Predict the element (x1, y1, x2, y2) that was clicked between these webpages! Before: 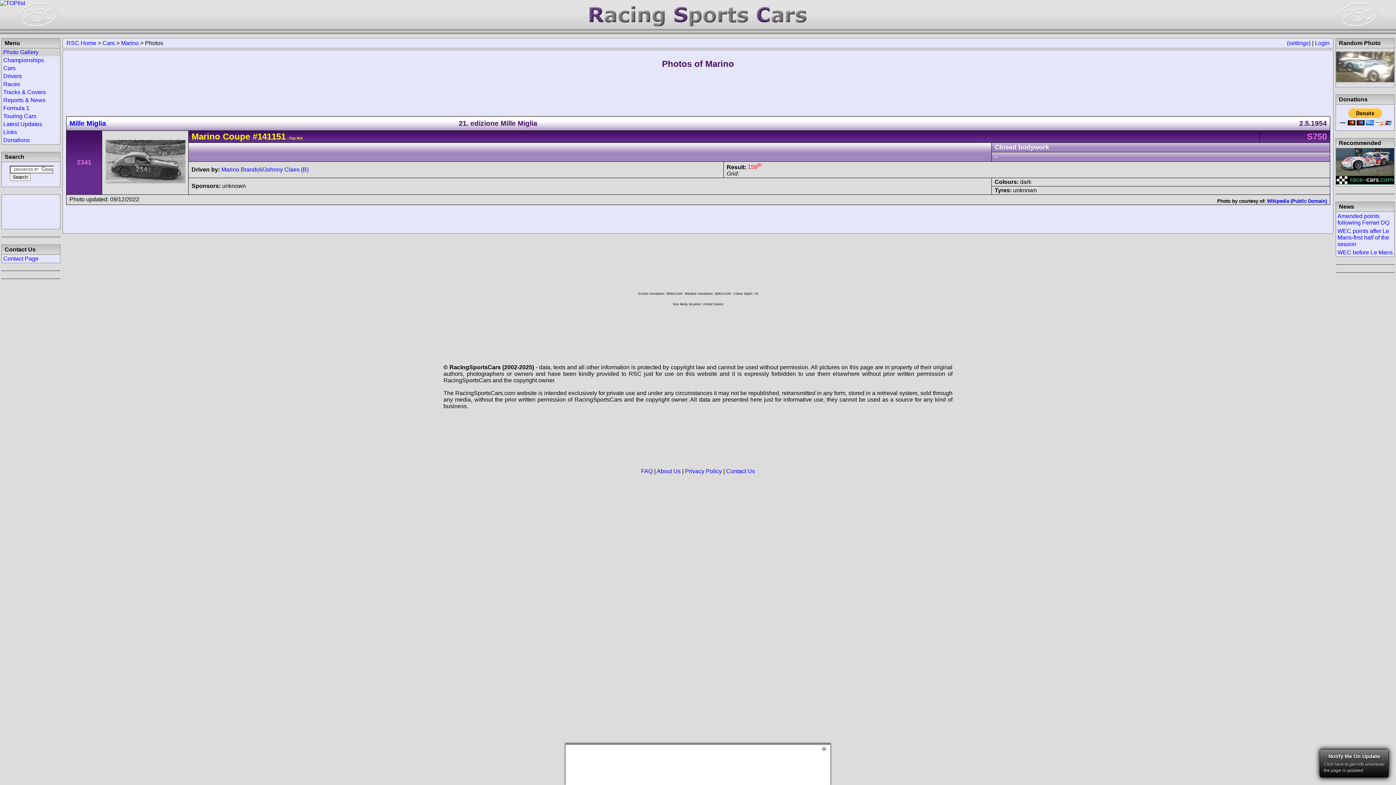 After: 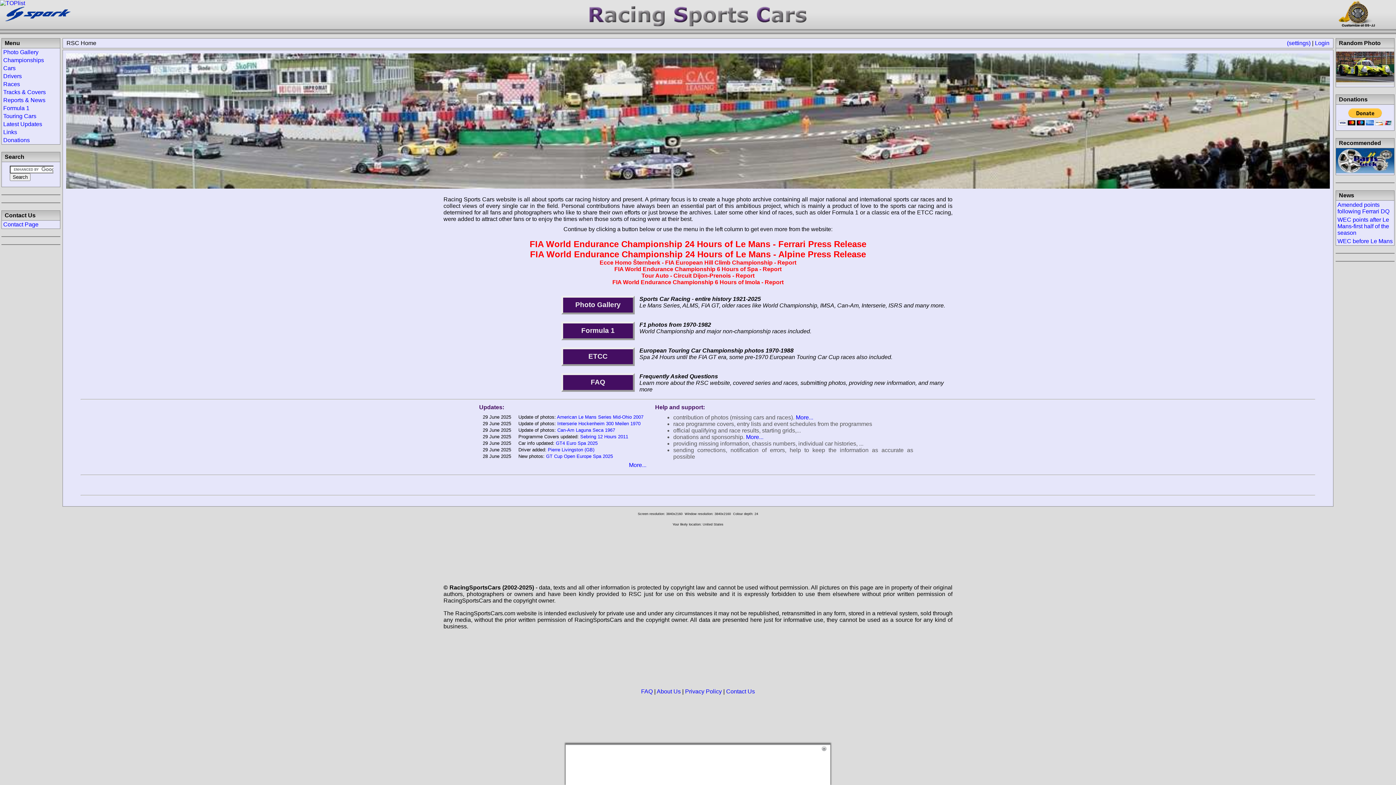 Action: bbox: (589, 21, 807, 28)